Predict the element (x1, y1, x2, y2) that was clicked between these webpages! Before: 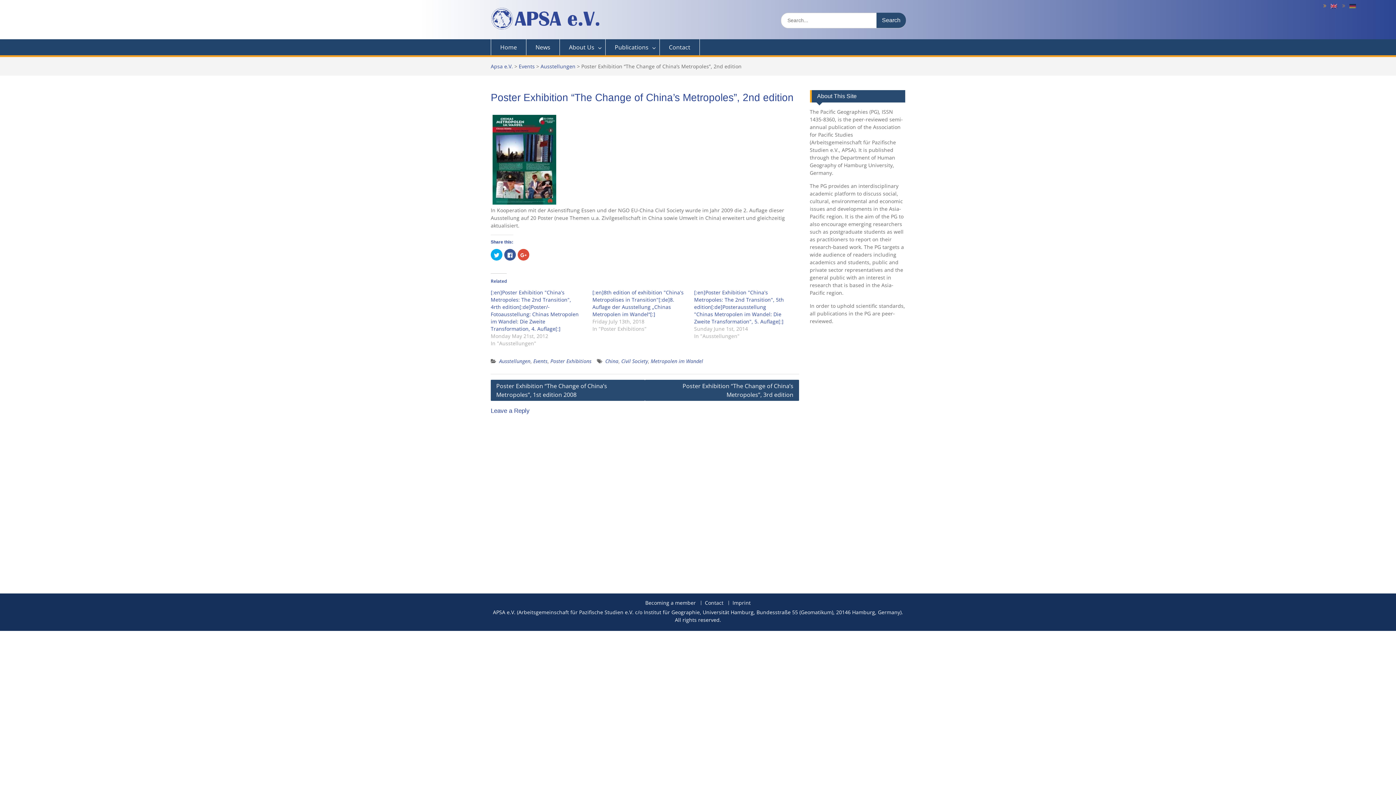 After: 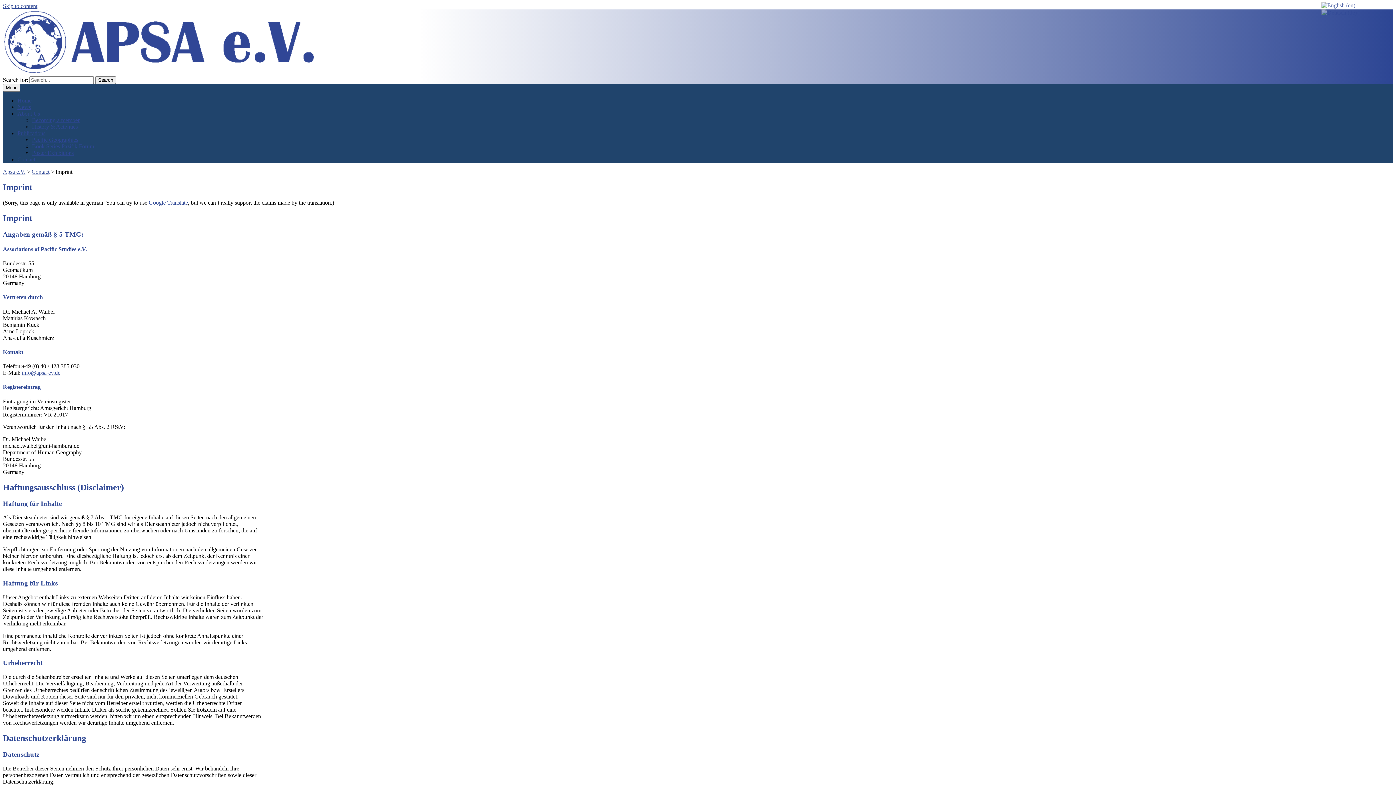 Action: label: Imprint bbox: (728, 601, 754, 605)